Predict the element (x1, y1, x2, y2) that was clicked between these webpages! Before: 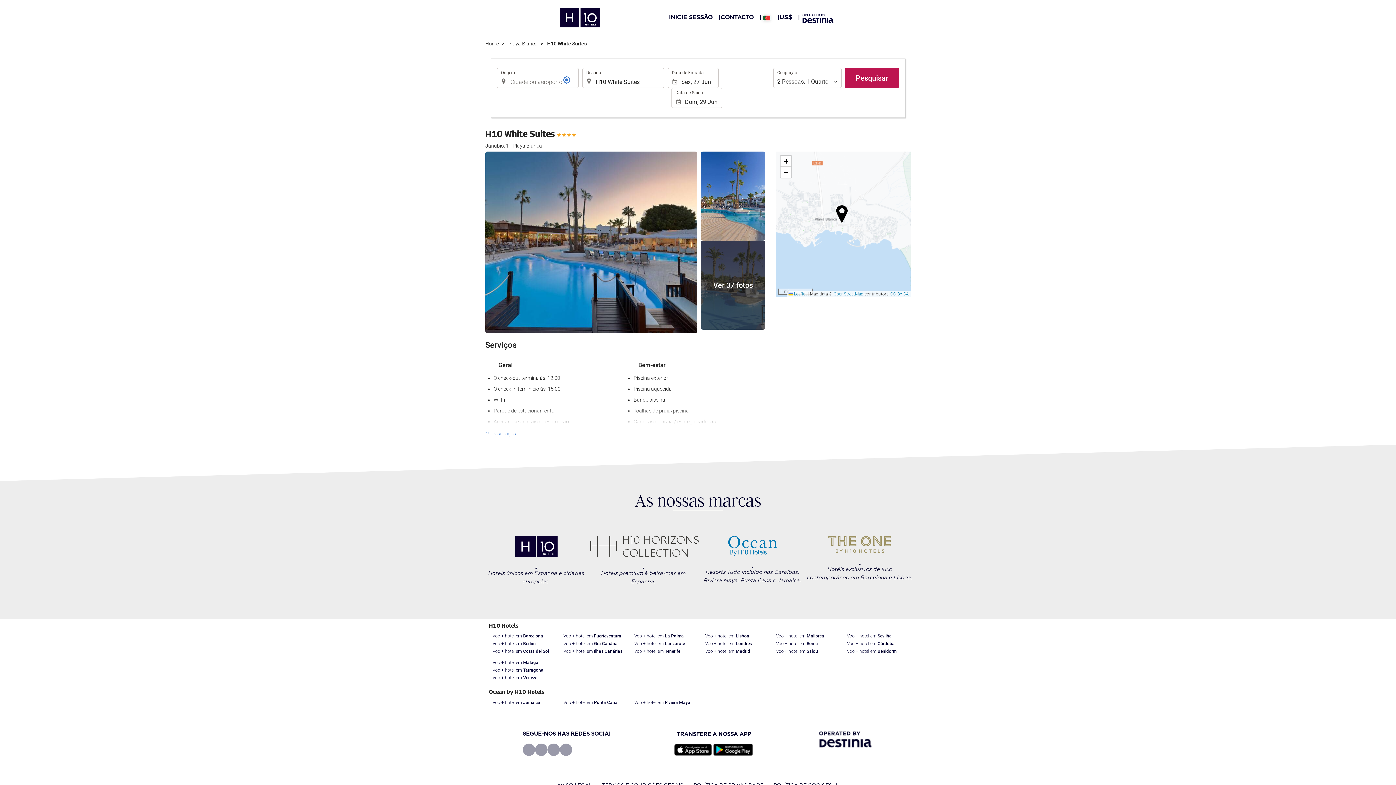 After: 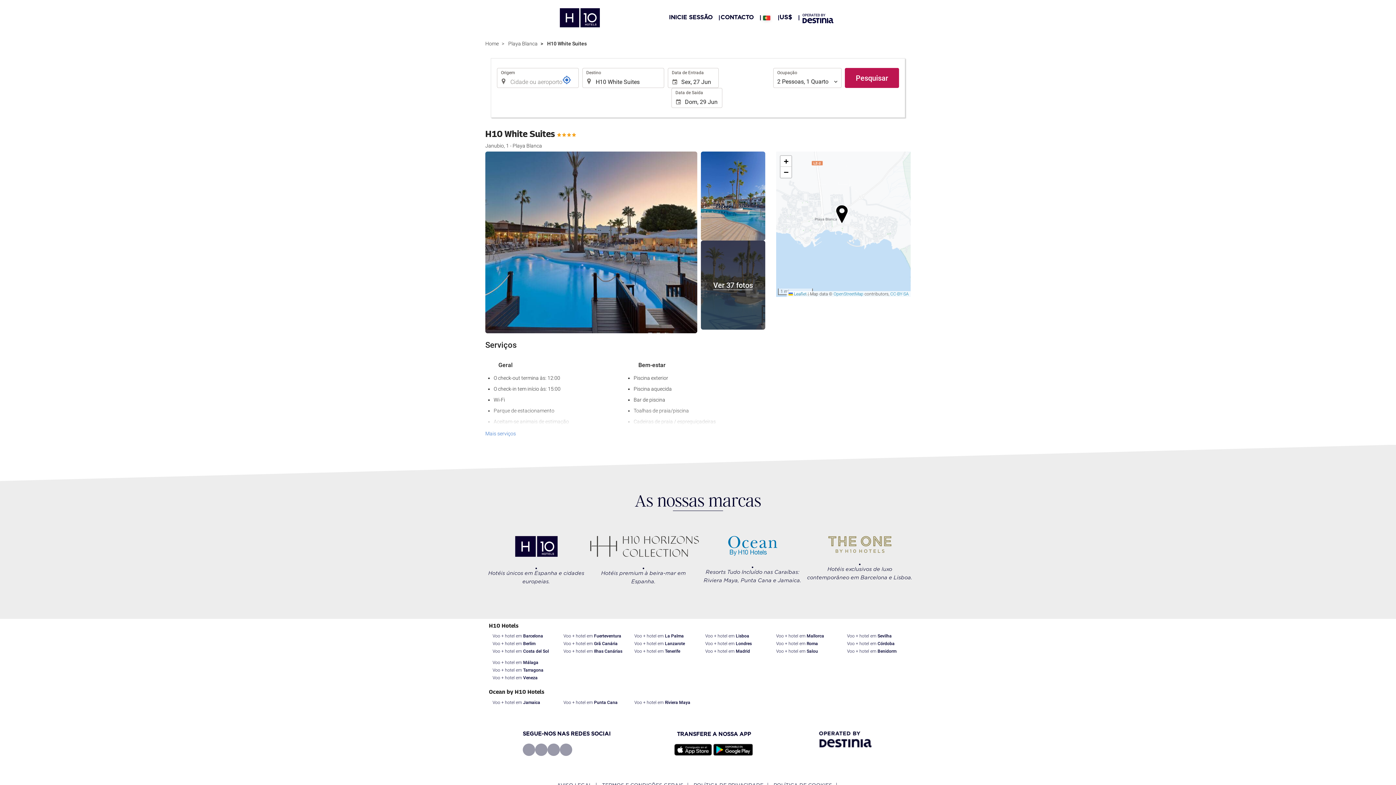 Action: bbox: (515, 536, 557, 556)